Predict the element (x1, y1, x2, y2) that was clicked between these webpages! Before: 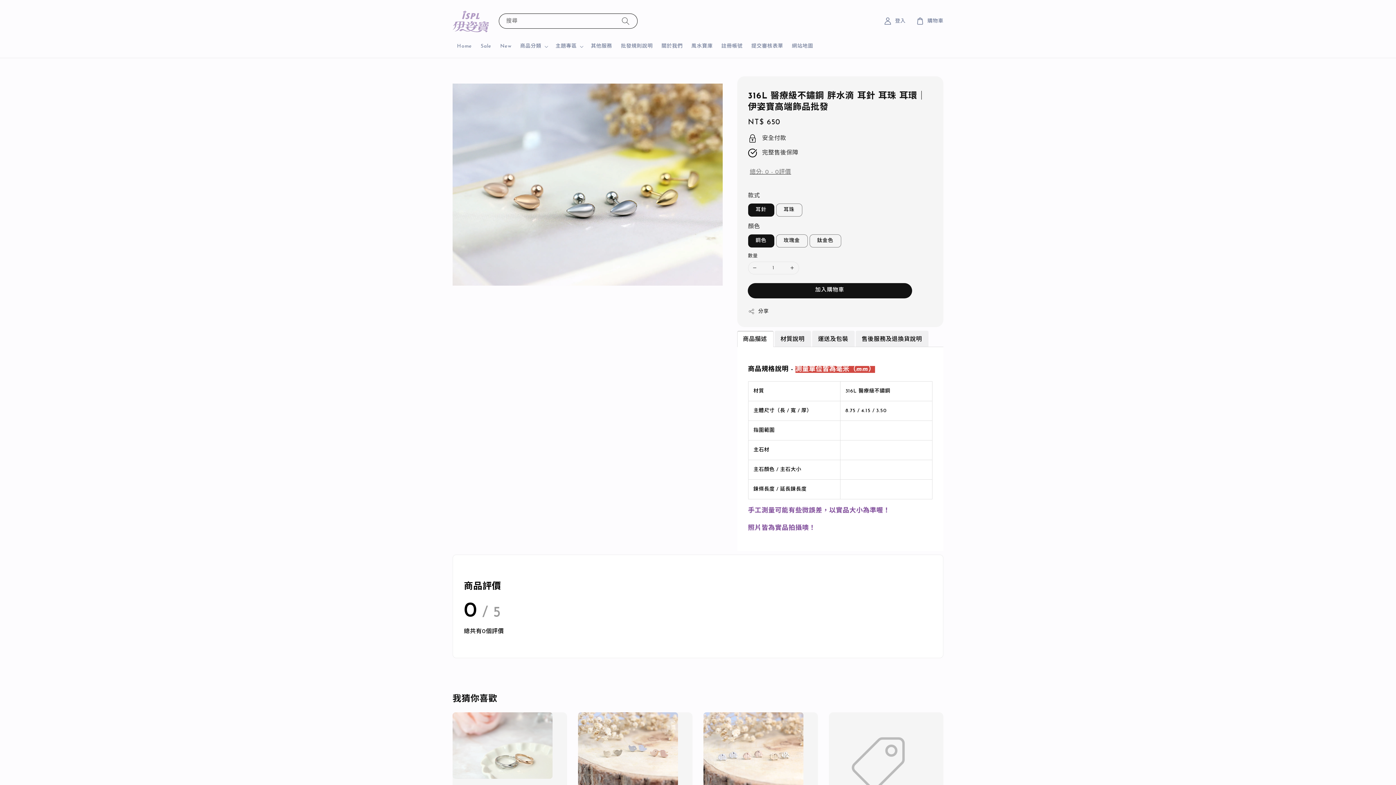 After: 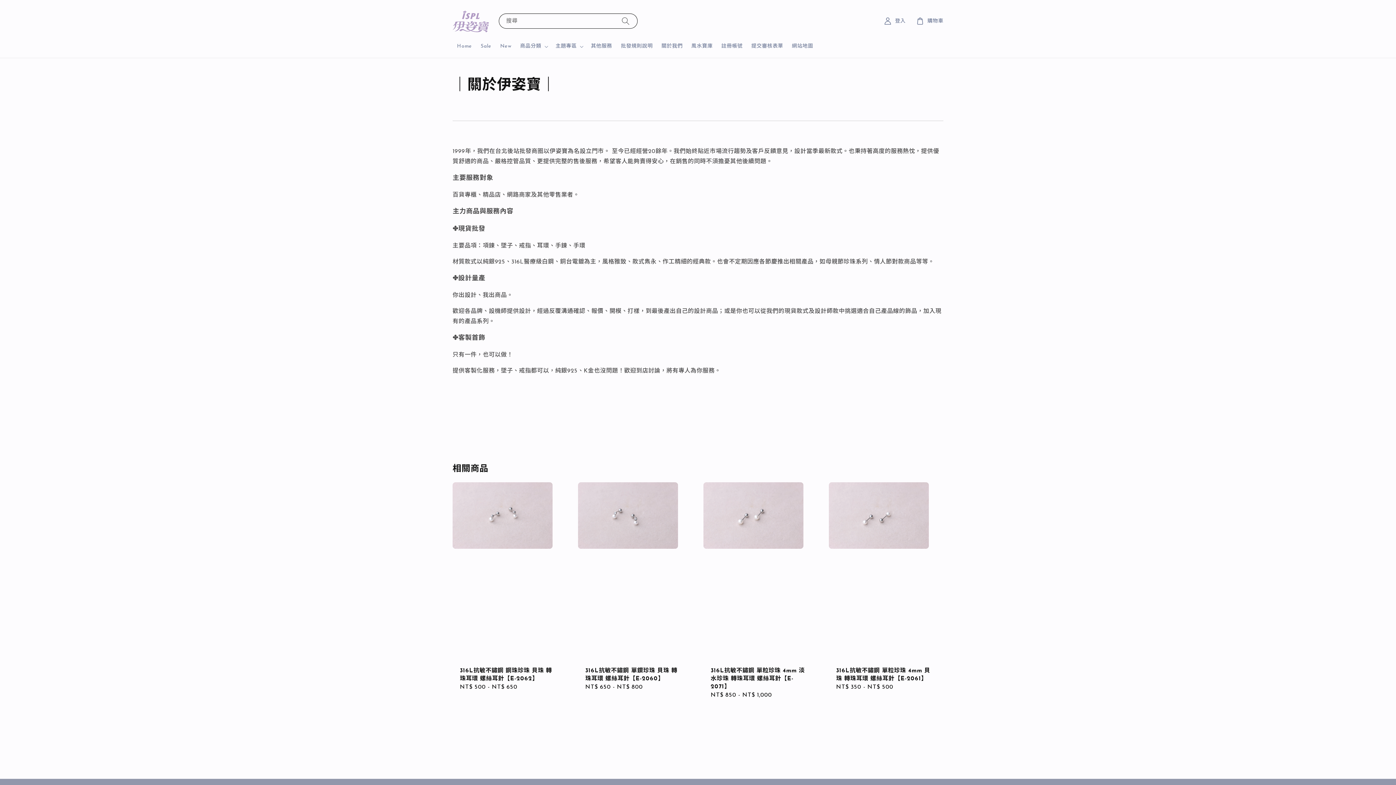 Action: bbox: (657, 38, 687, 54) label: 關於我們